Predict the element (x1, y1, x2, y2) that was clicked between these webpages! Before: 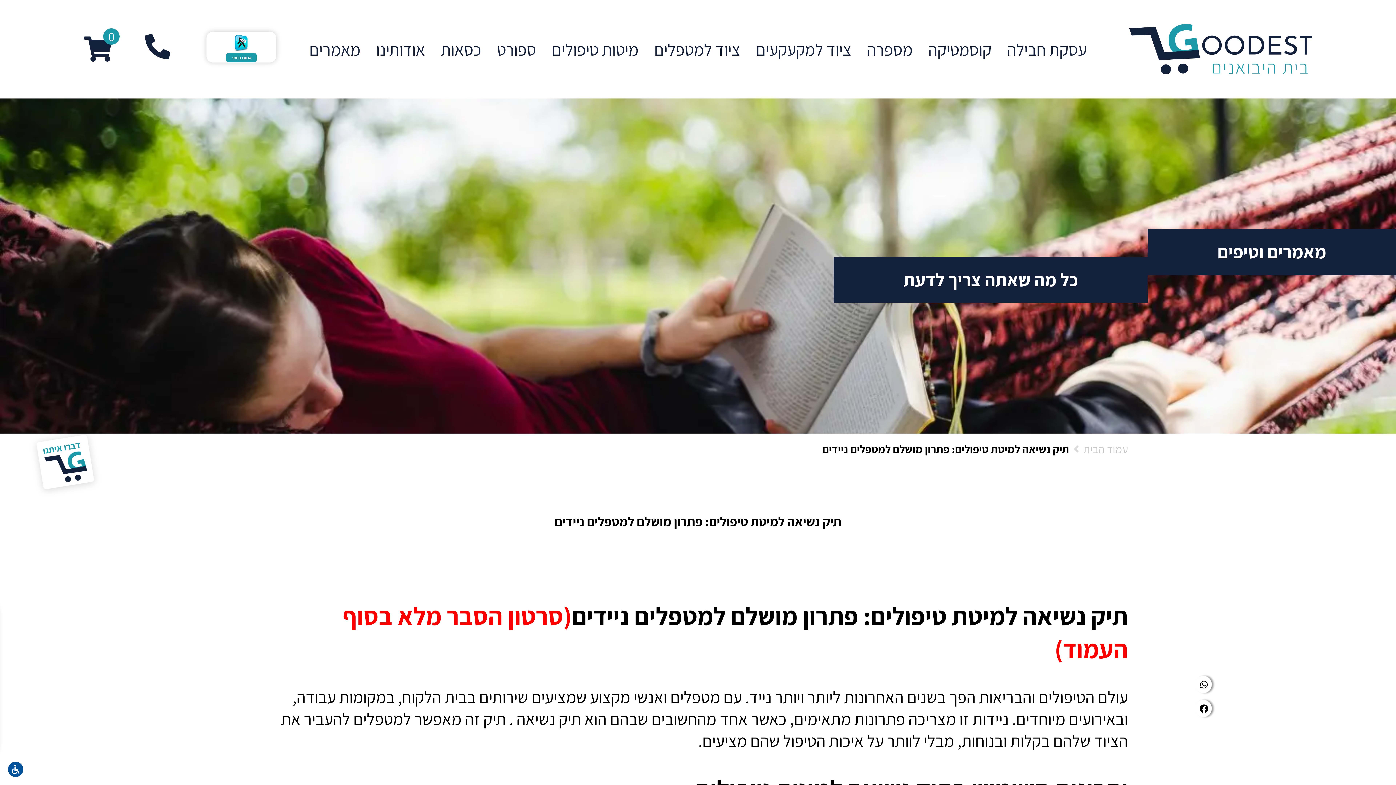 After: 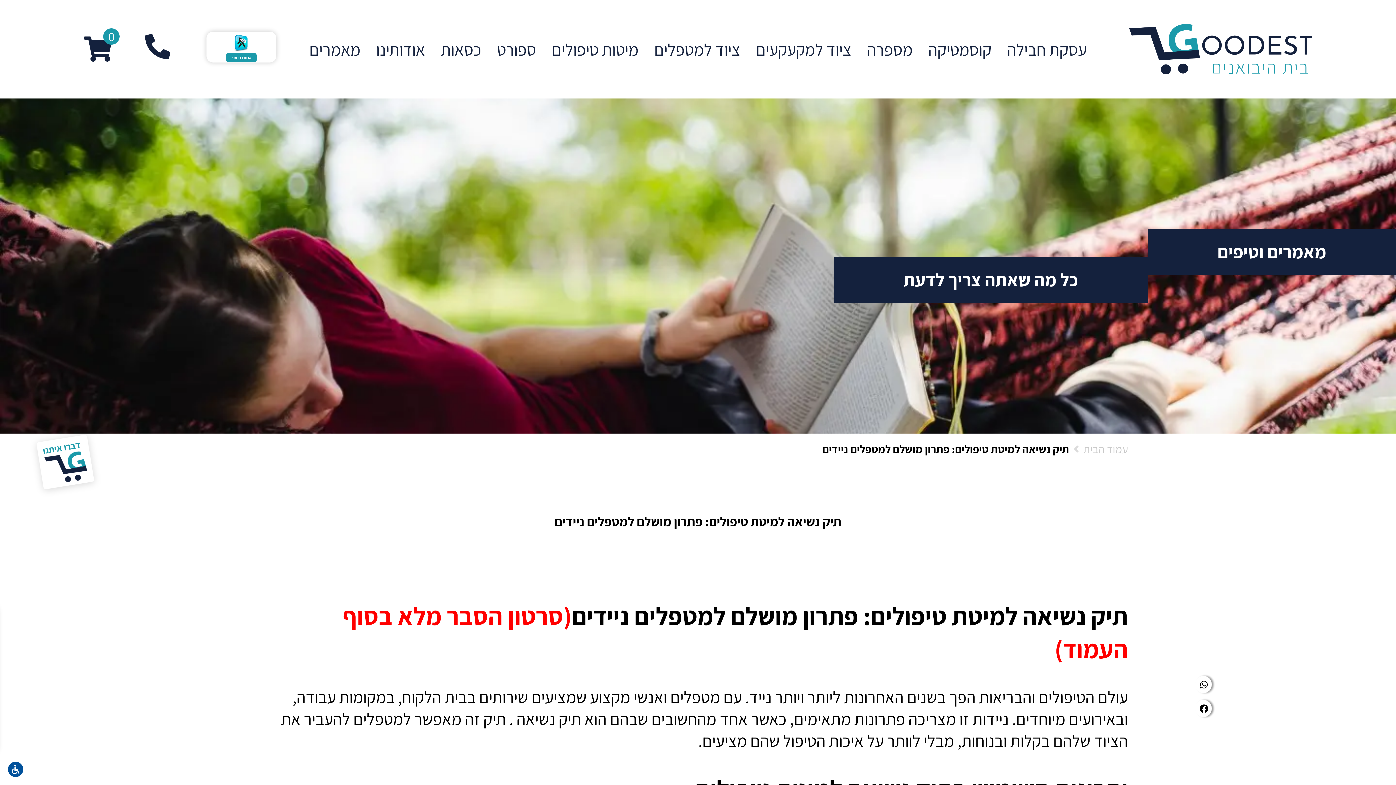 Action: bbox: (206, 31, 276, 62)